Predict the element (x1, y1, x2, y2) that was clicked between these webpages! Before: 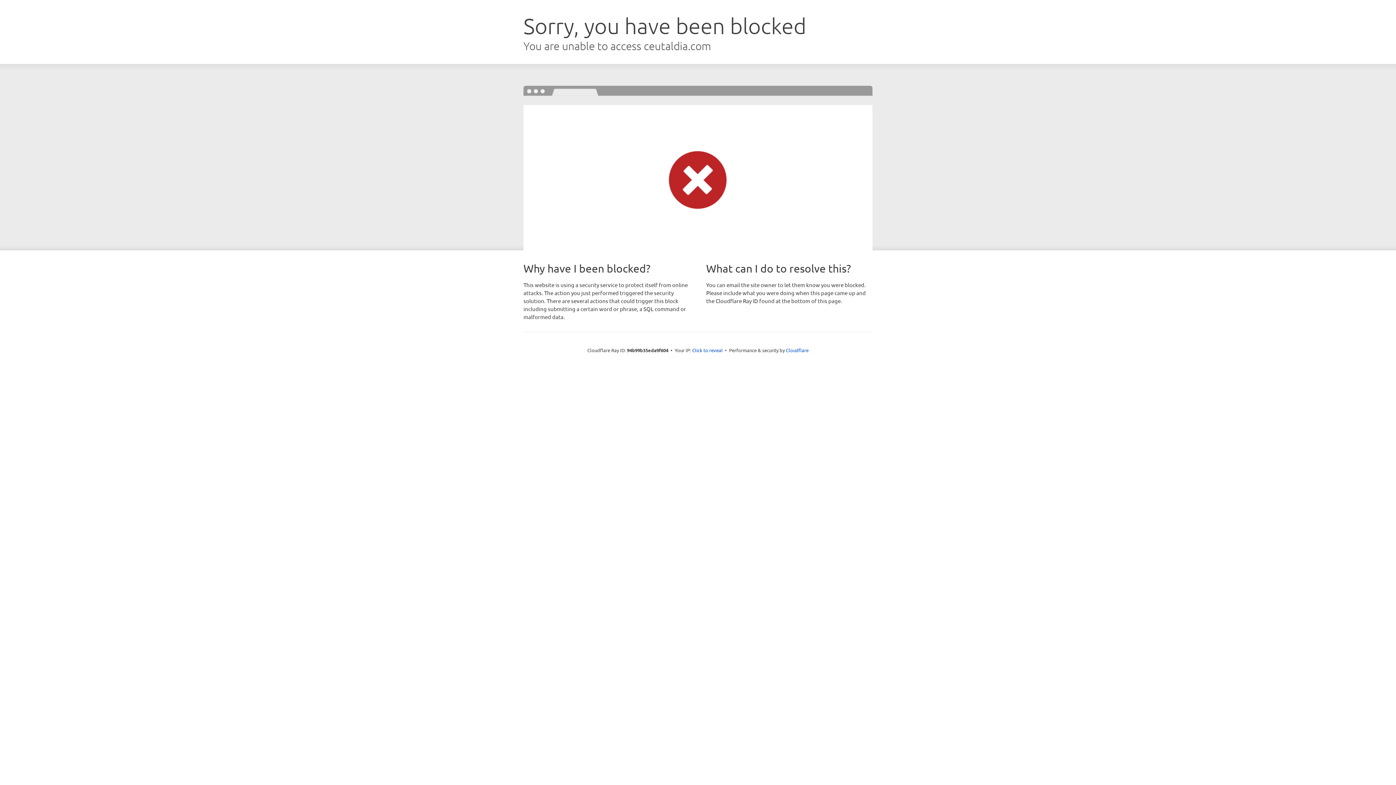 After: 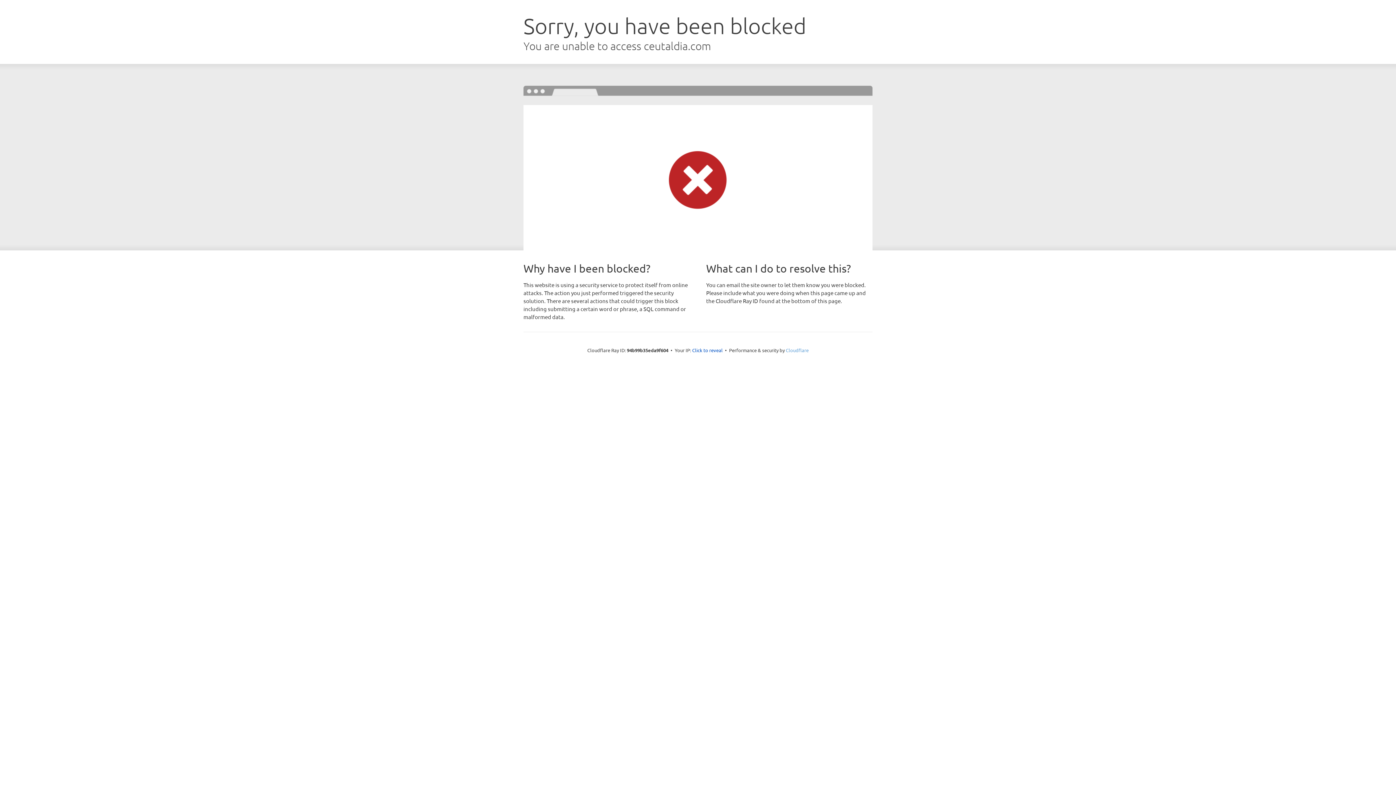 Action: label: Cloudflare bbox: (786, 347, 808, 353)